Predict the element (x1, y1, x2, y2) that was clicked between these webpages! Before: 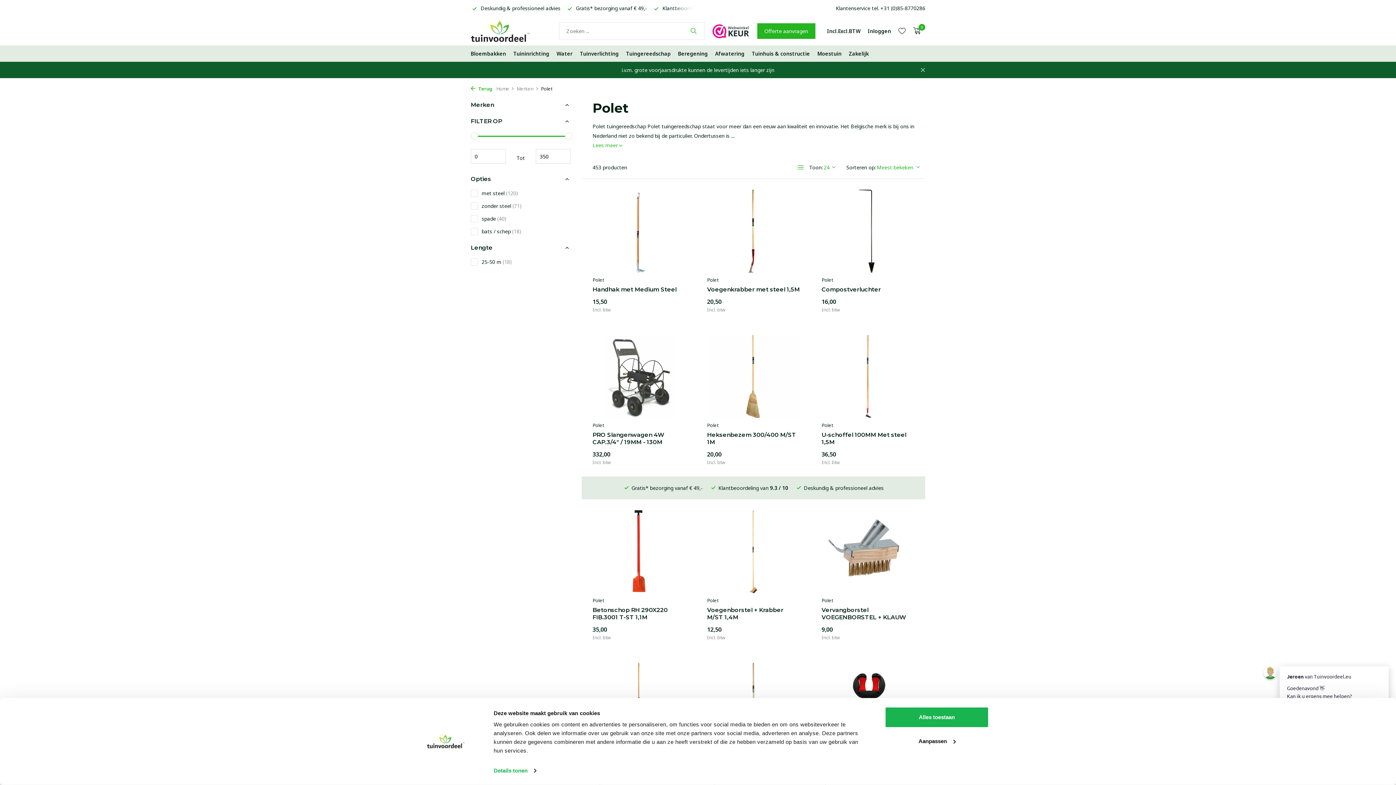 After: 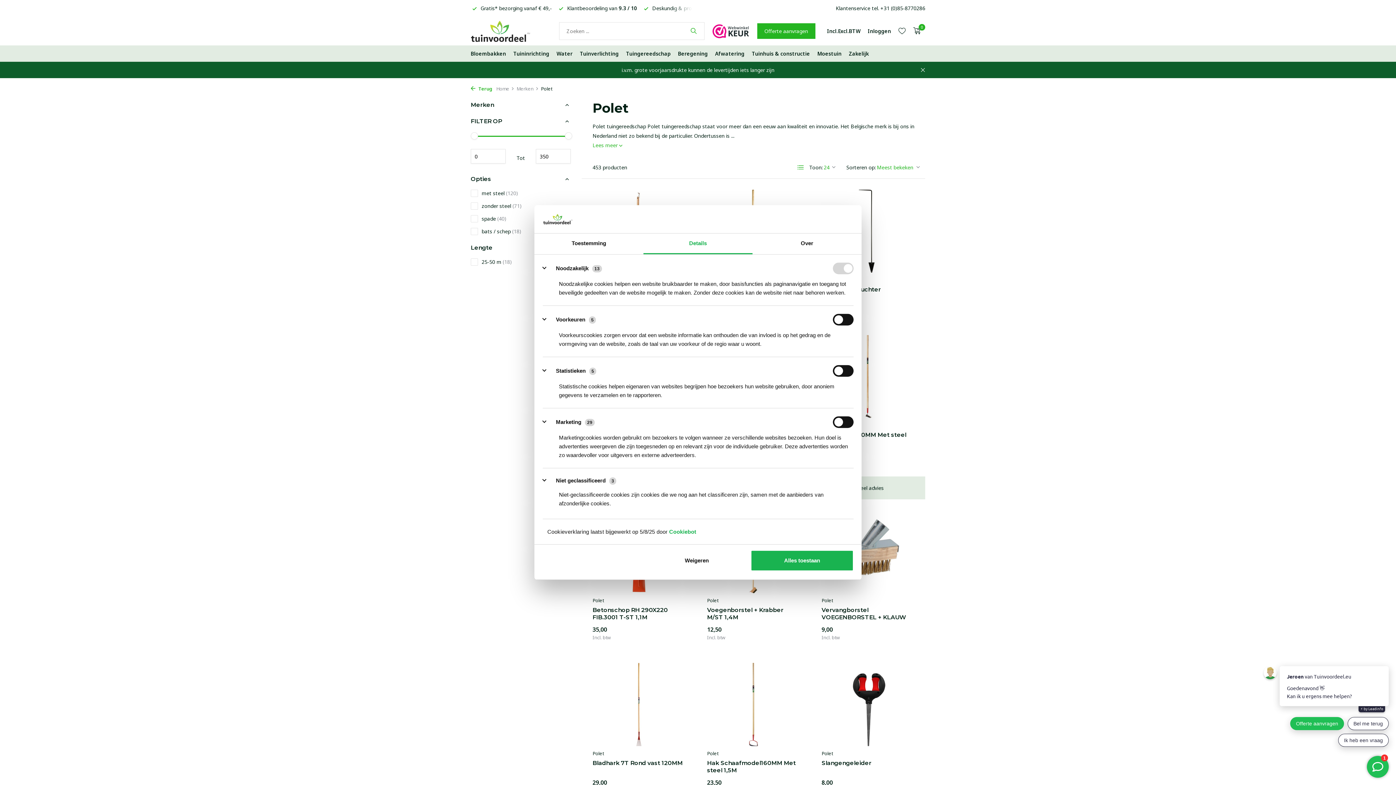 Action: bbox: (885, 731, 989, 752) label: Aanpassen